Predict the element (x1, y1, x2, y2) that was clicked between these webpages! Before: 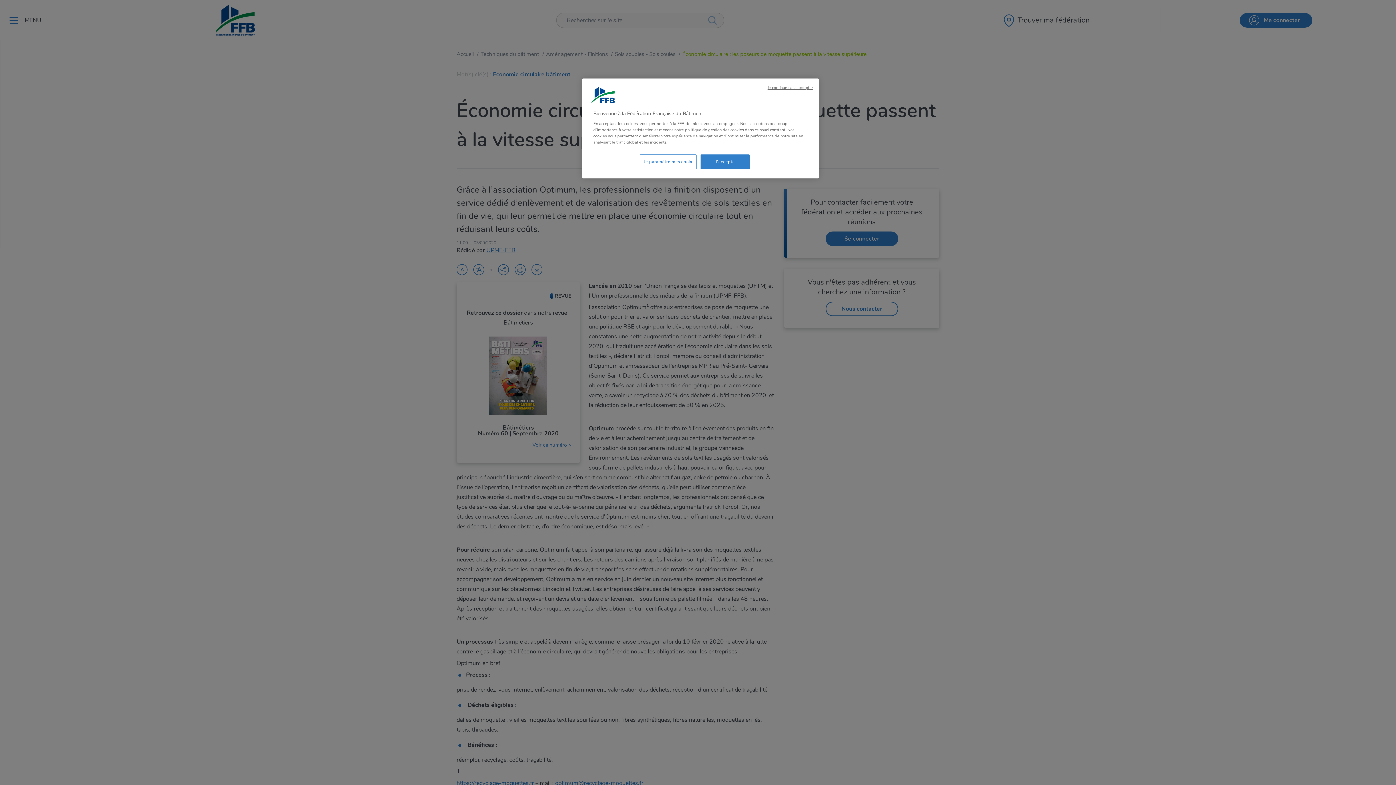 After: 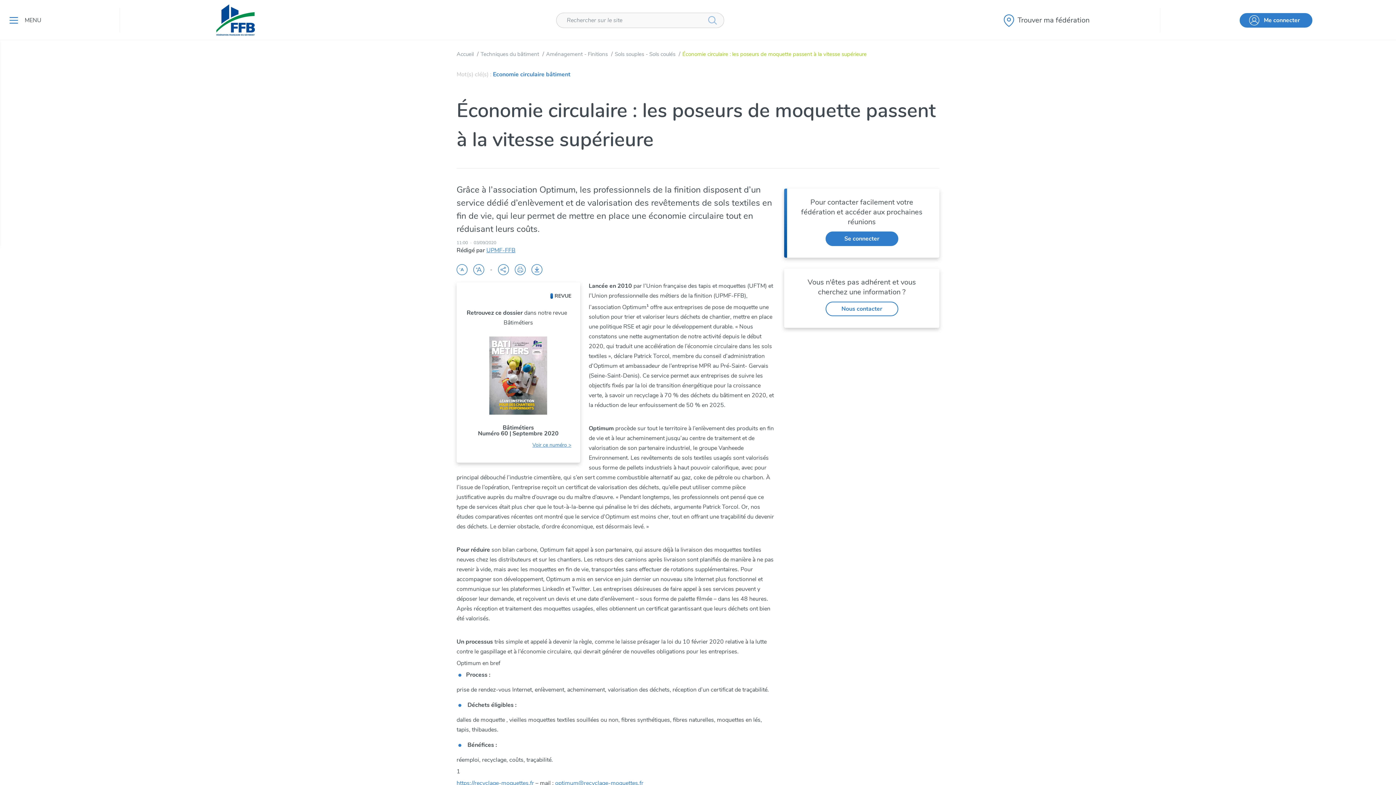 Action: label: J'accepte bbox: (700, 154, 749, 169)